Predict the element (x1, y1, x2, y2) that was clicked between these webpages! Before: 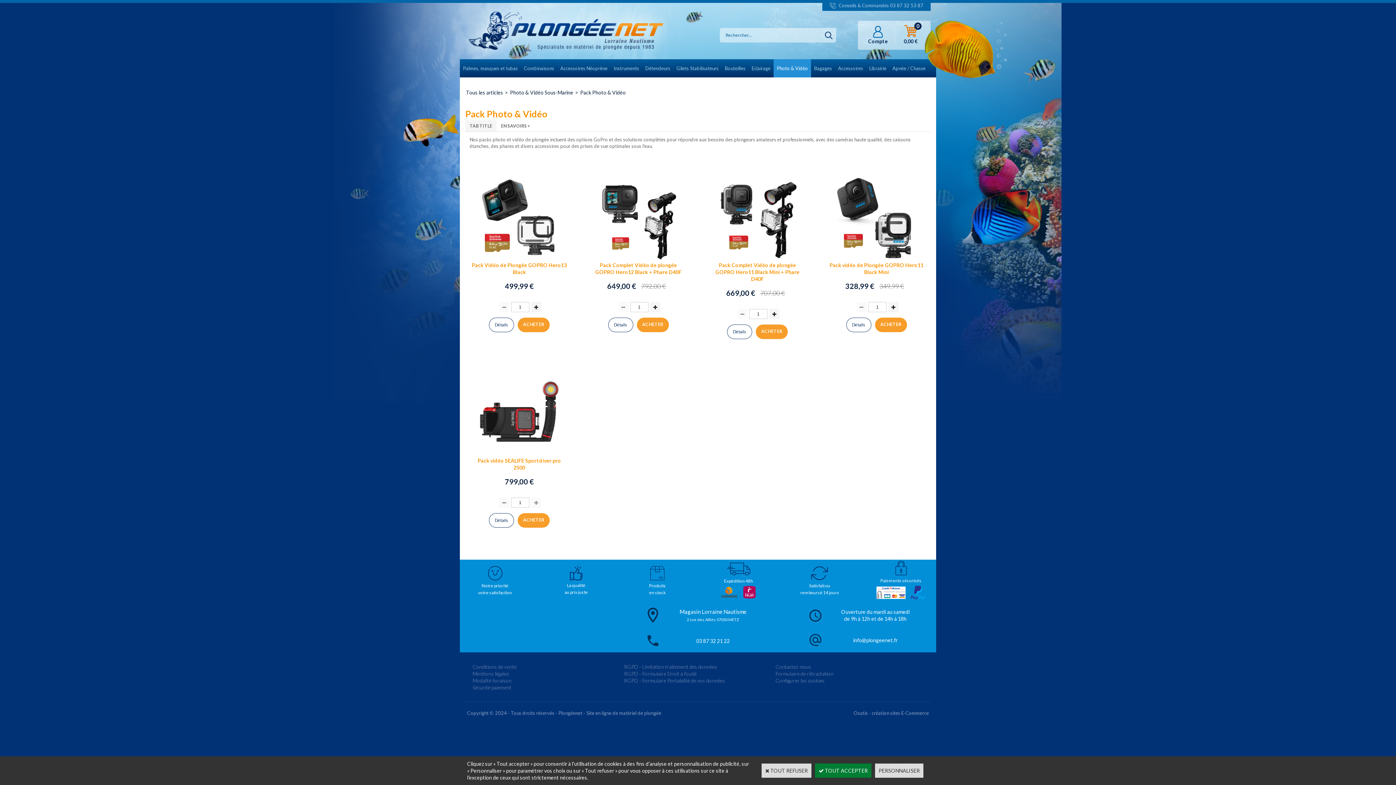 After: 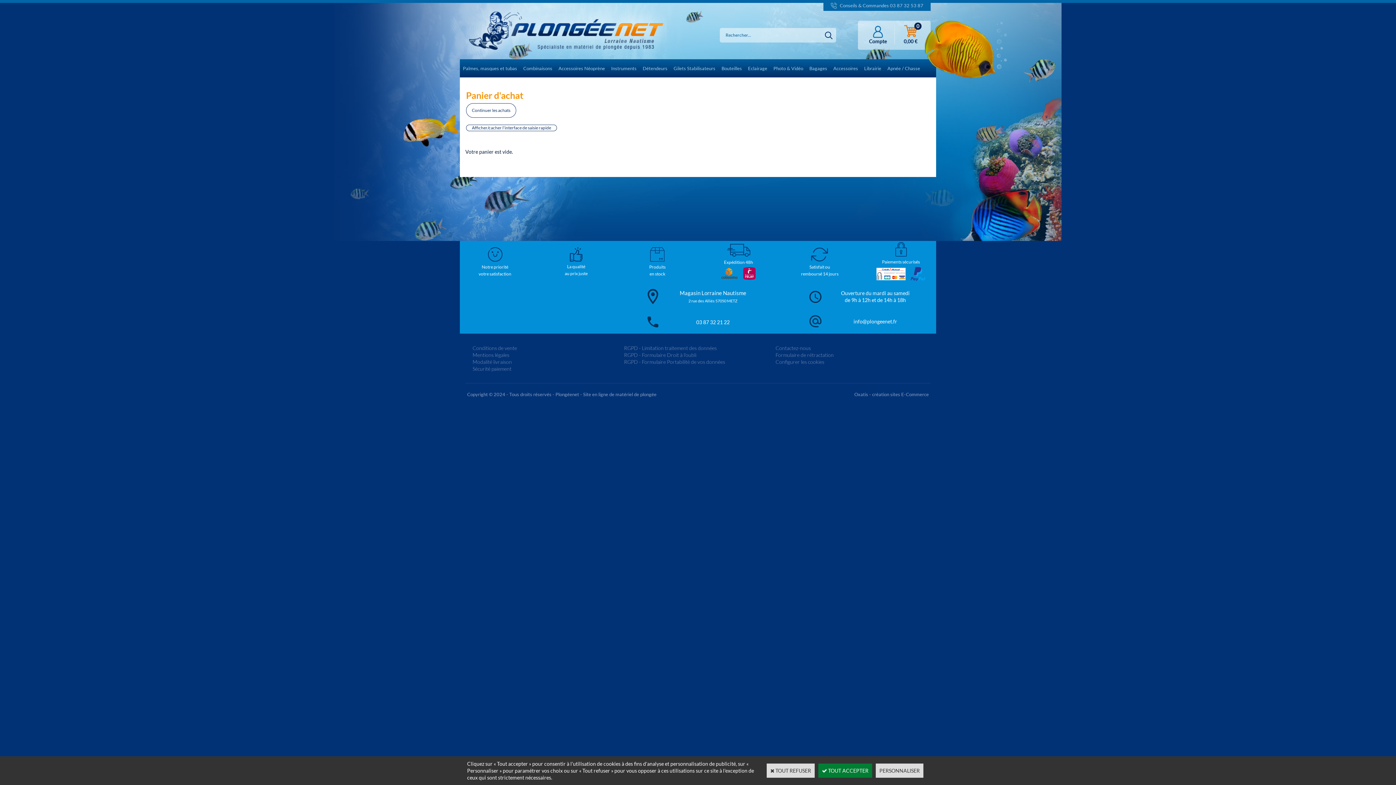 Action: bbox: (904, 36, 917, 45) label: 0
0,00 €